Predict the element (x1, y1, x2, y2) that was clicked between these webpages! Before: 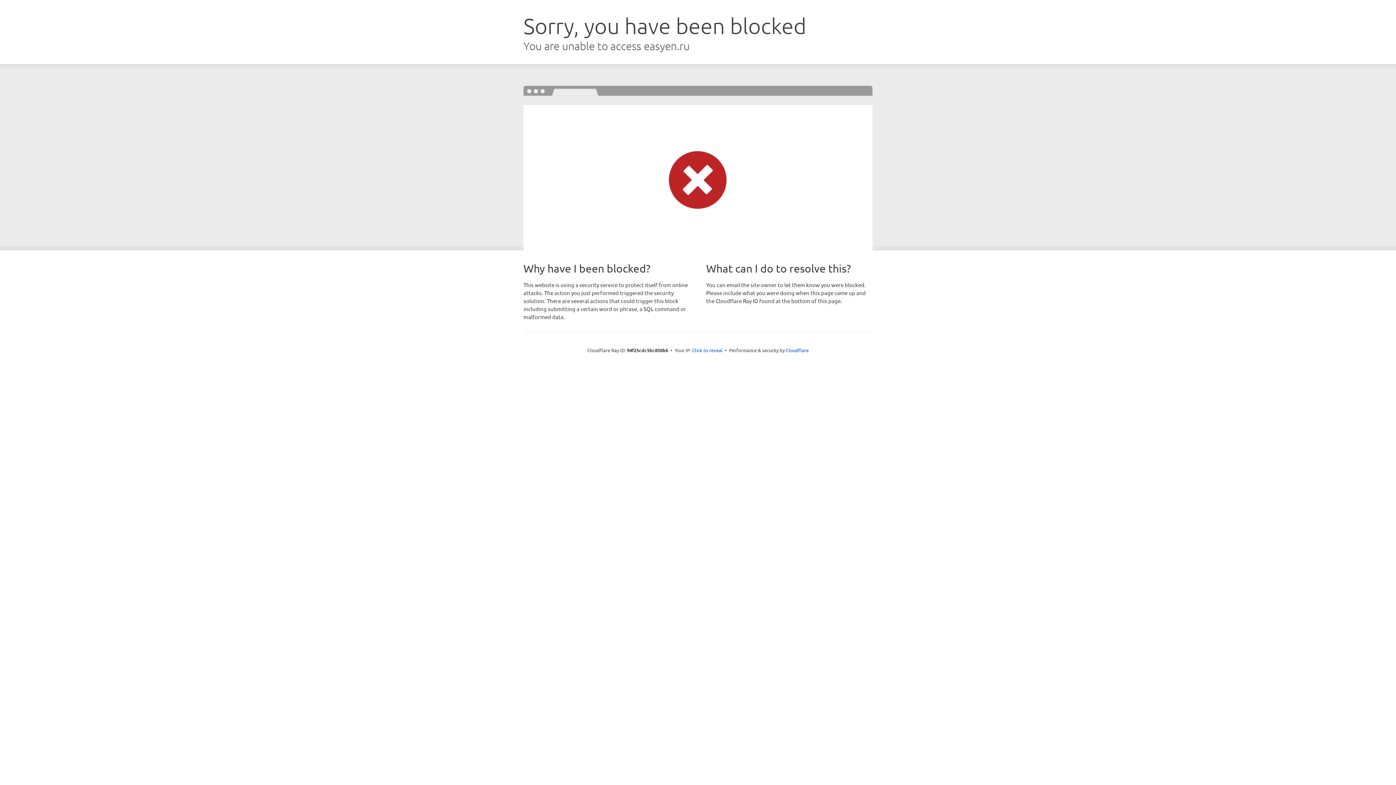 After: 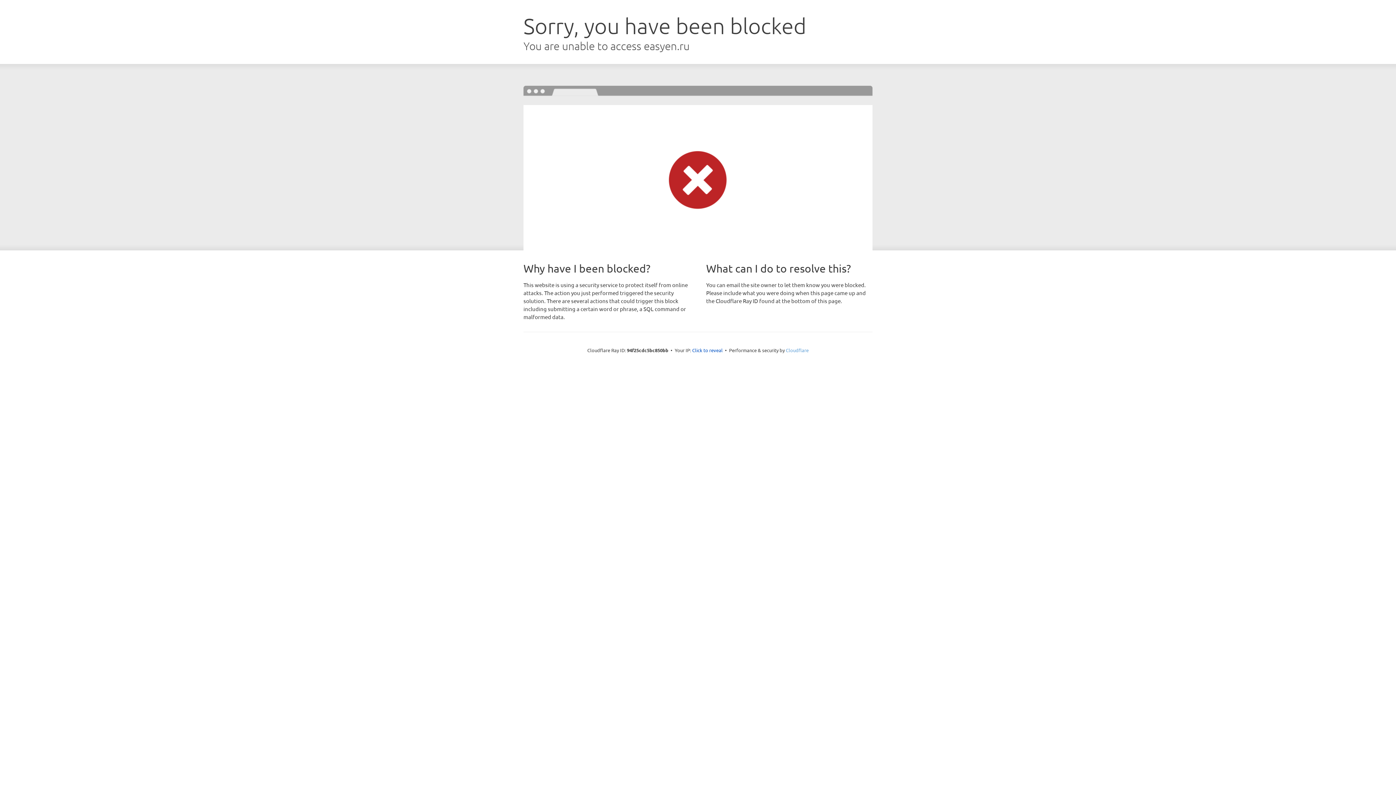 Action: label: Cloudflare bbox: (786, 347, 808, 353)